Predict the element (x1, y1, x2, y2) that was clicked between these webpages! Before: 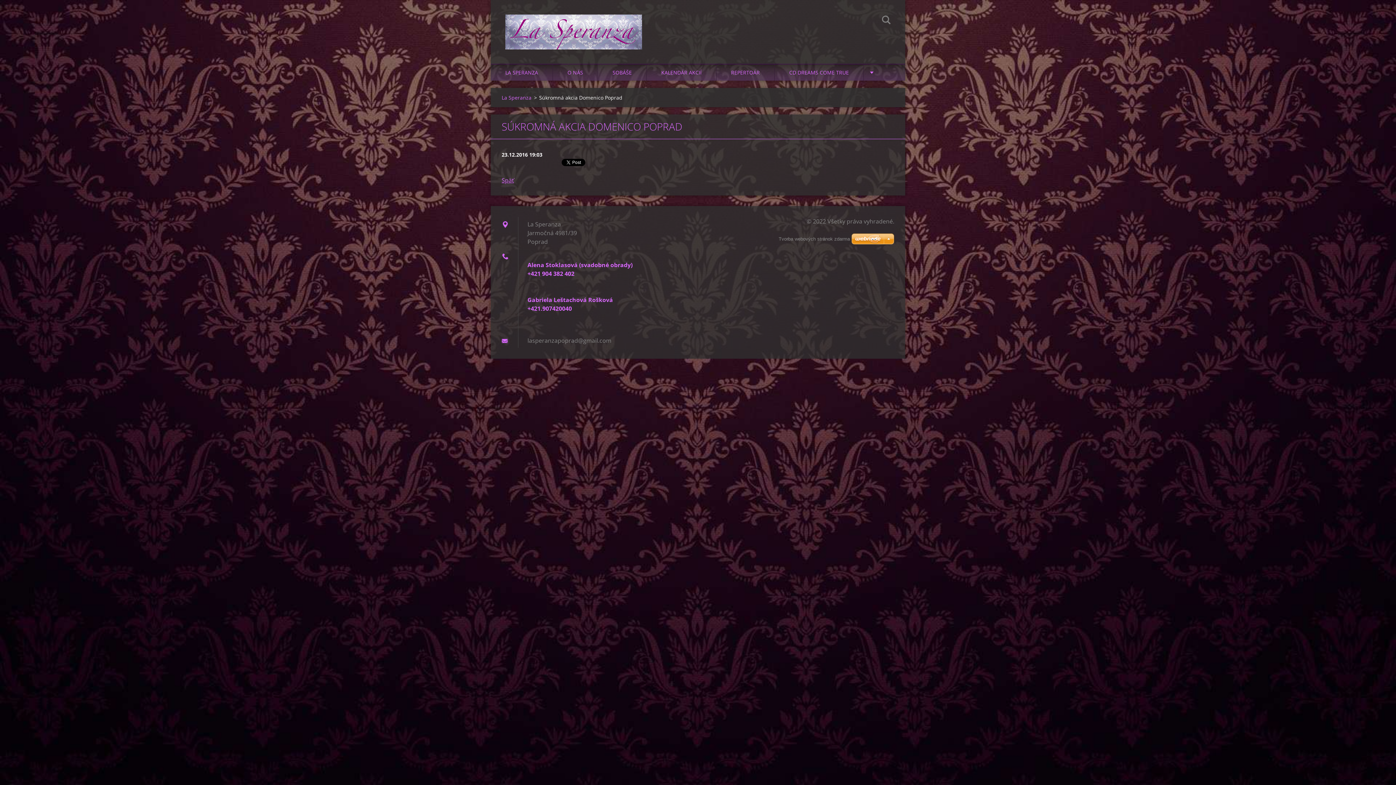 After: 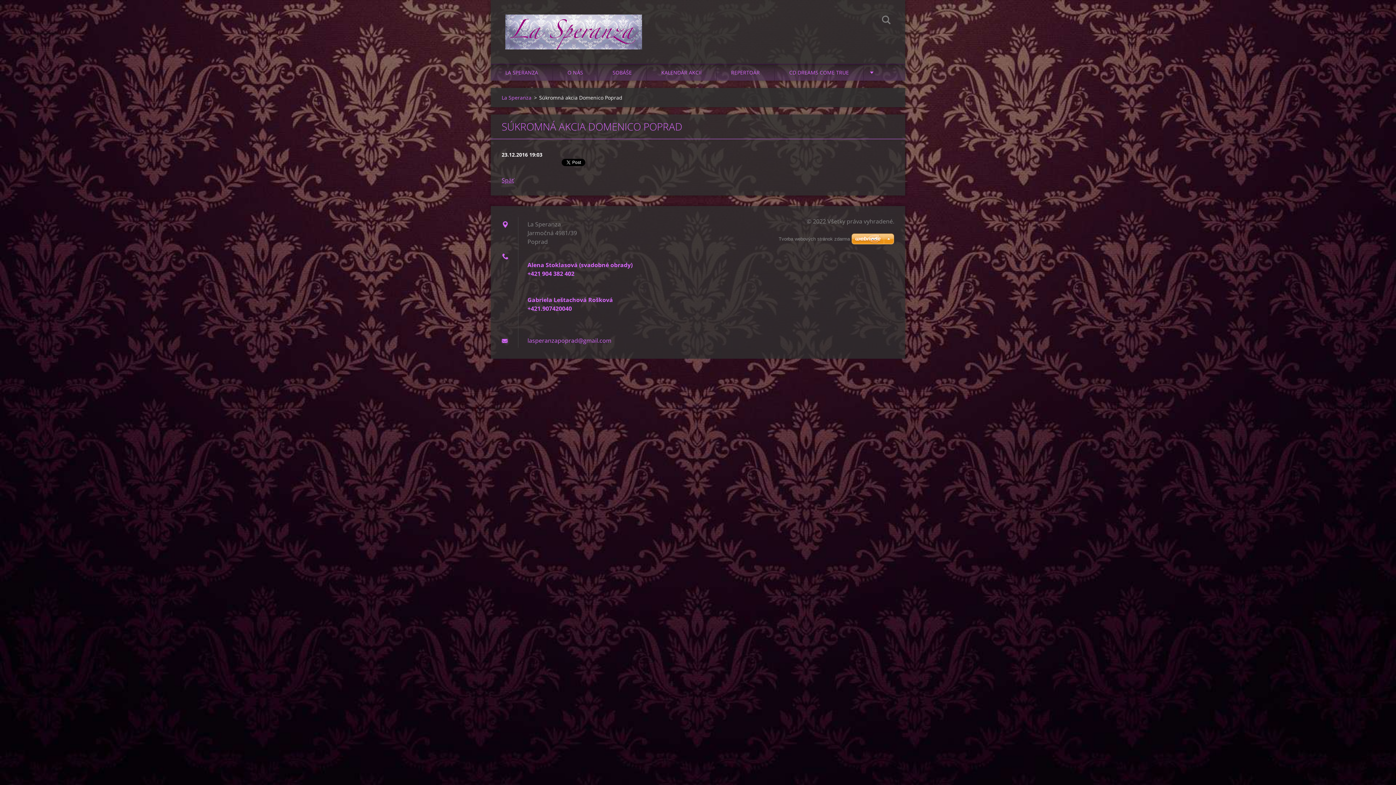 Action: label: lasperanzapoprad@gmail.com bbox: (527, 336, 611, 344)